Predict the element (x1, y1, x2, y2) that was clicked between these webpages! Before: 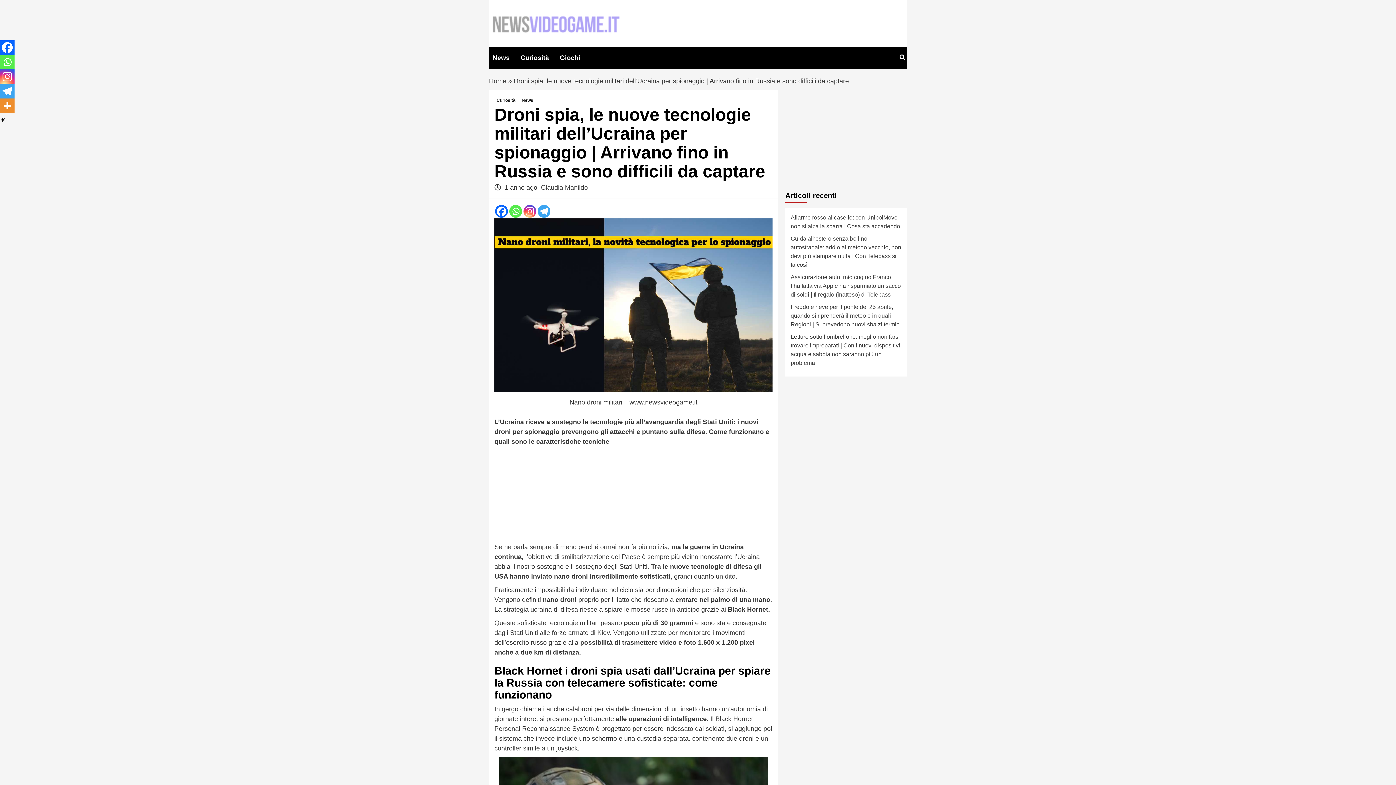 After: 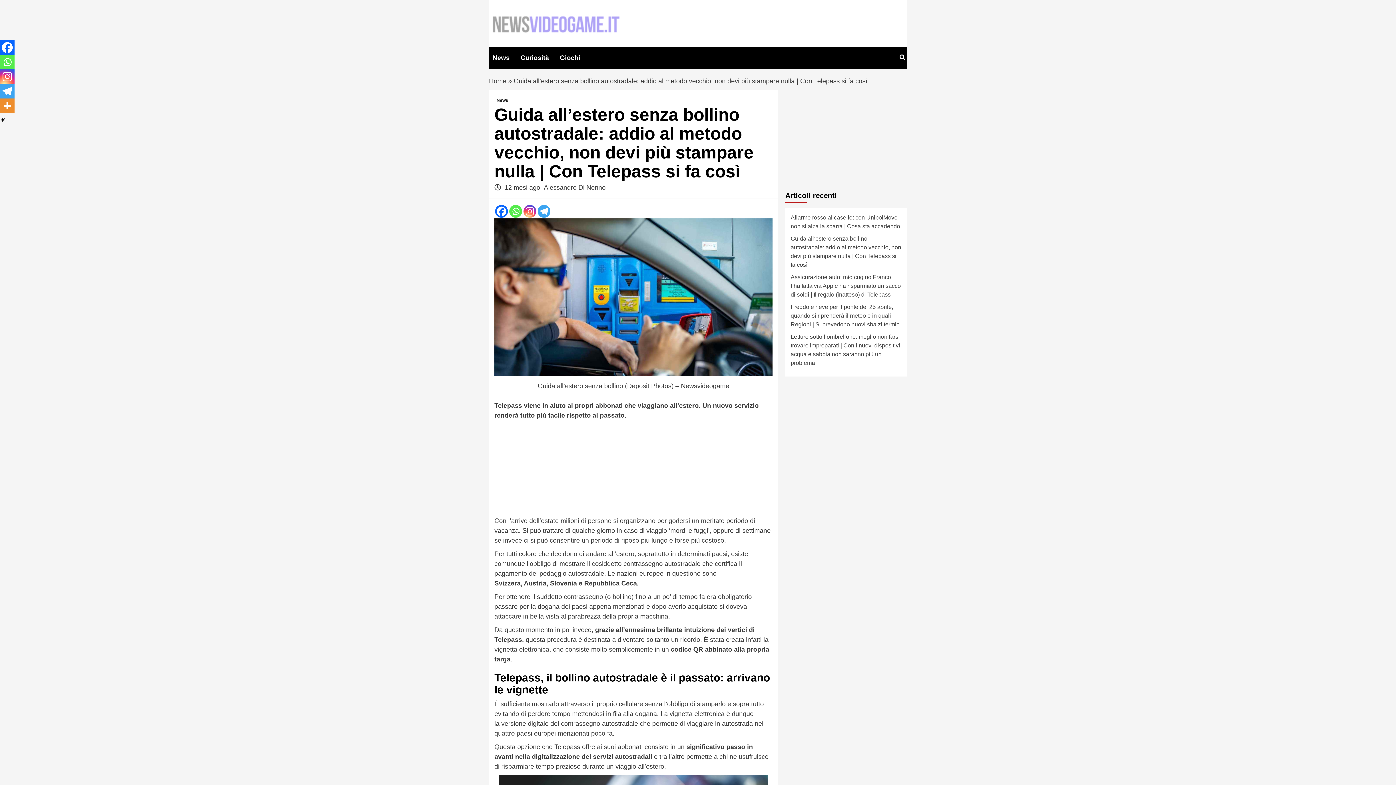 Action: label: Guida all’estero senza bollino autostradale: addio al metodo vecchio, non devi più stampare nulla | Con Telepass si fa così bbox: (790, 234, 901, 273)